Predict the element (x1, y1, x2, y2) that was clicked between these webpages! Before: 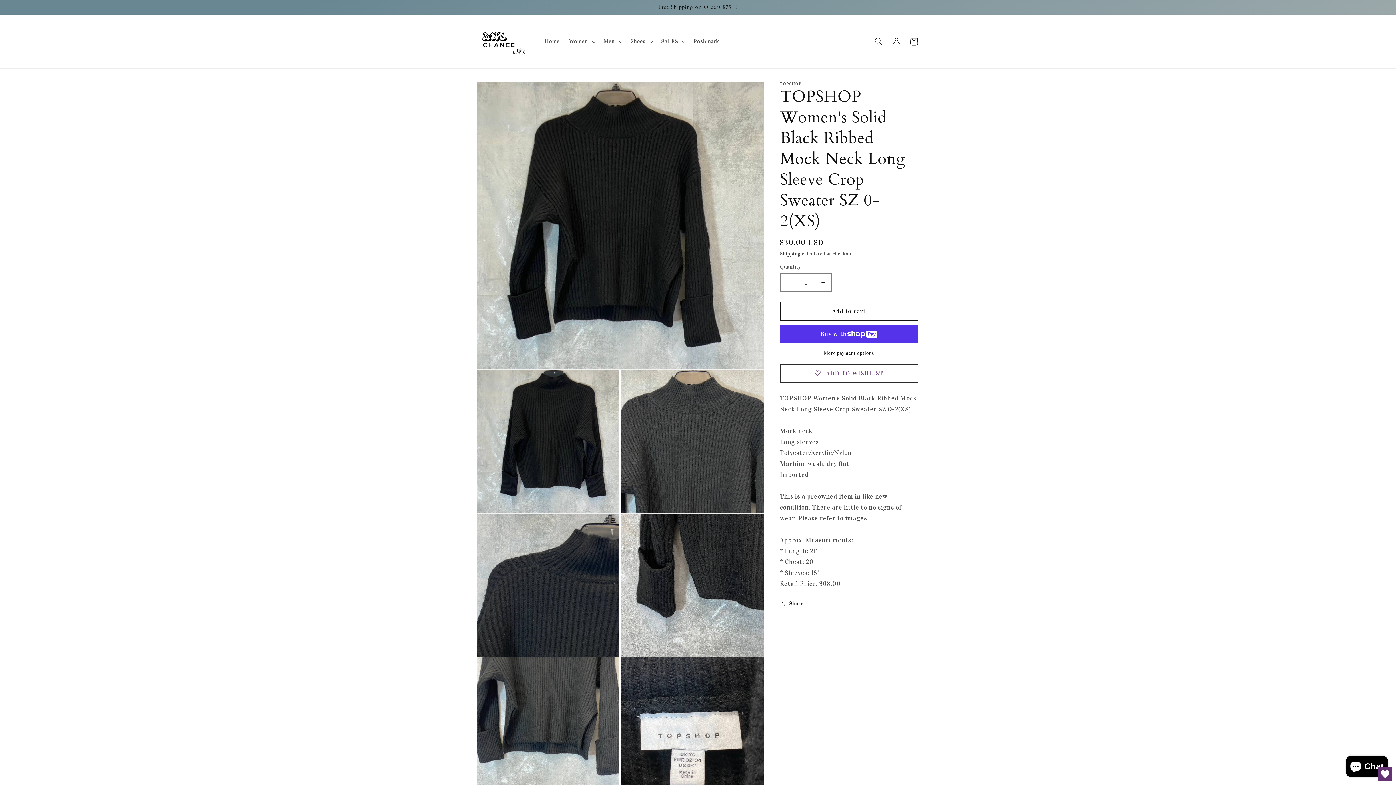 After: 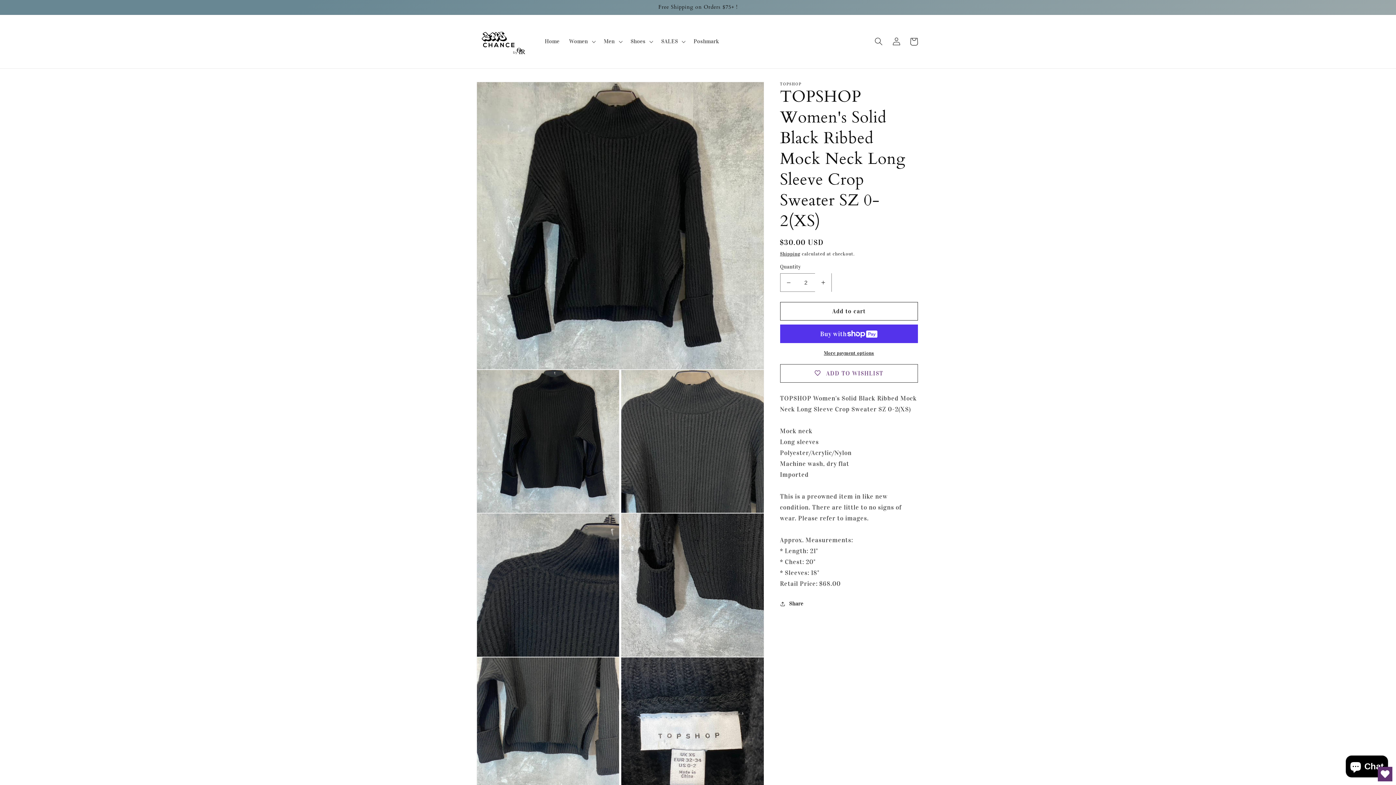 Action: label: Increase quantity for TOPSHOP Women&#39;s Solid Black Ribbed Mock Neck Long Sleeve Crop Sweater SZ 0-2(XS) bbox: (815, 273, 831, 292)